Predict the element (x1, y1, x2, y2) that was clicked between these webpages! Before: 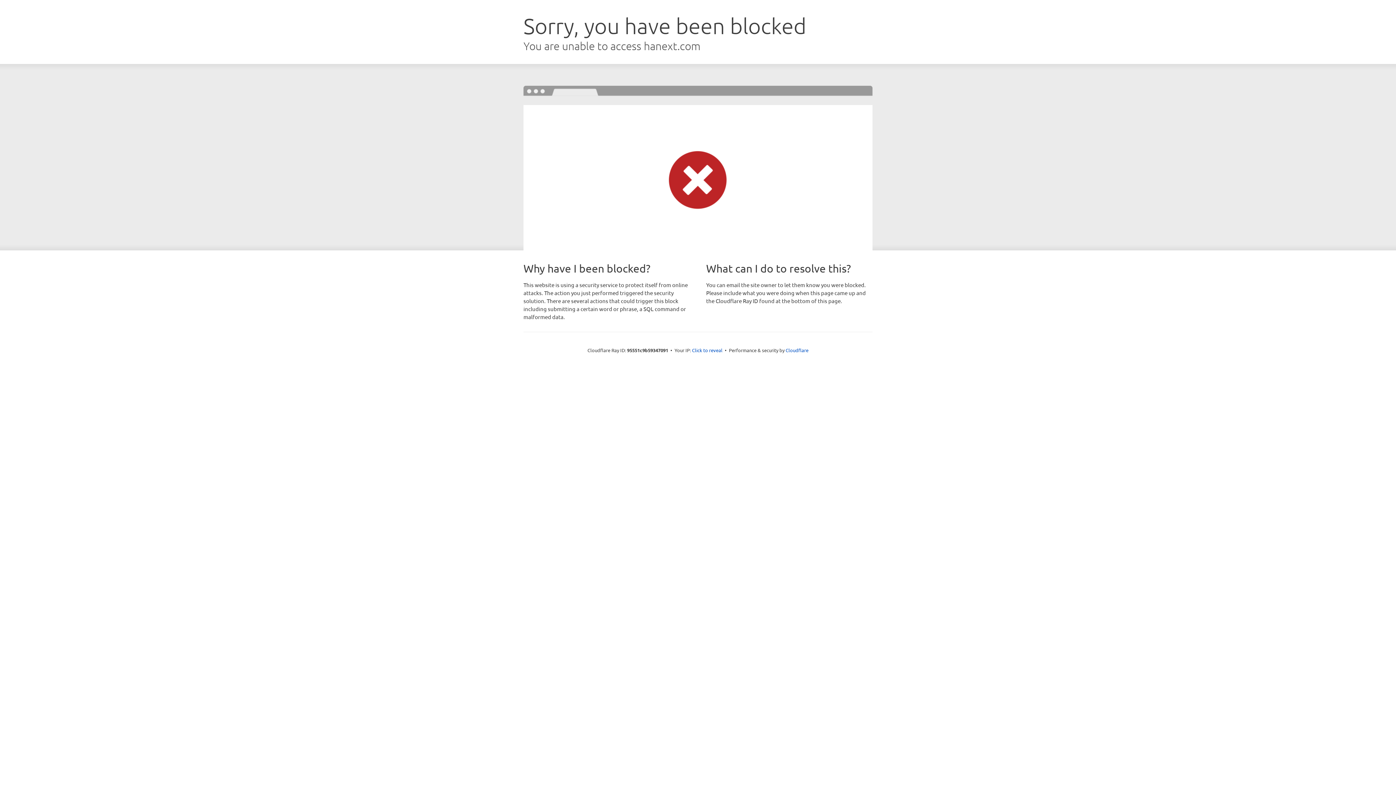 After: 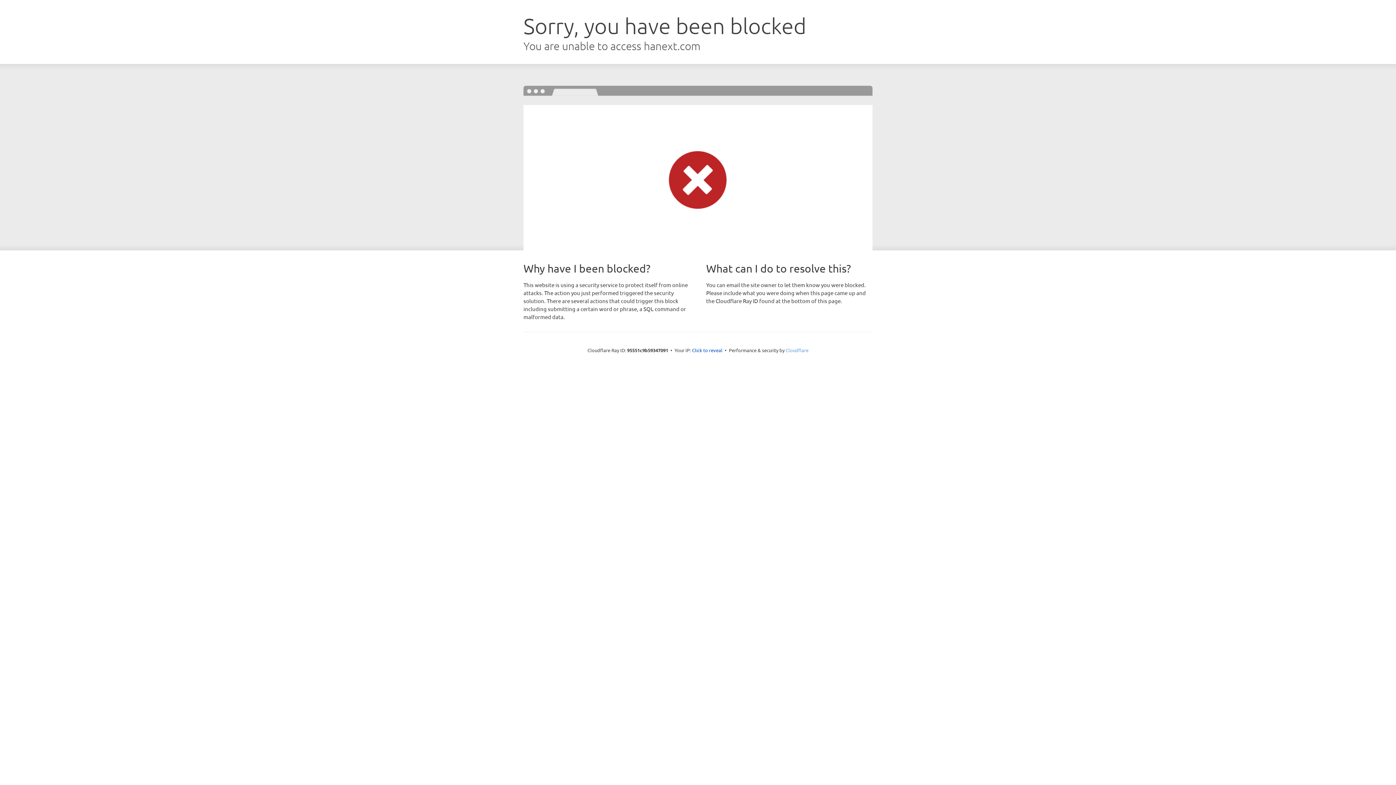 Action: label: Cloudflare bbox: (785, 347, 808, 353)